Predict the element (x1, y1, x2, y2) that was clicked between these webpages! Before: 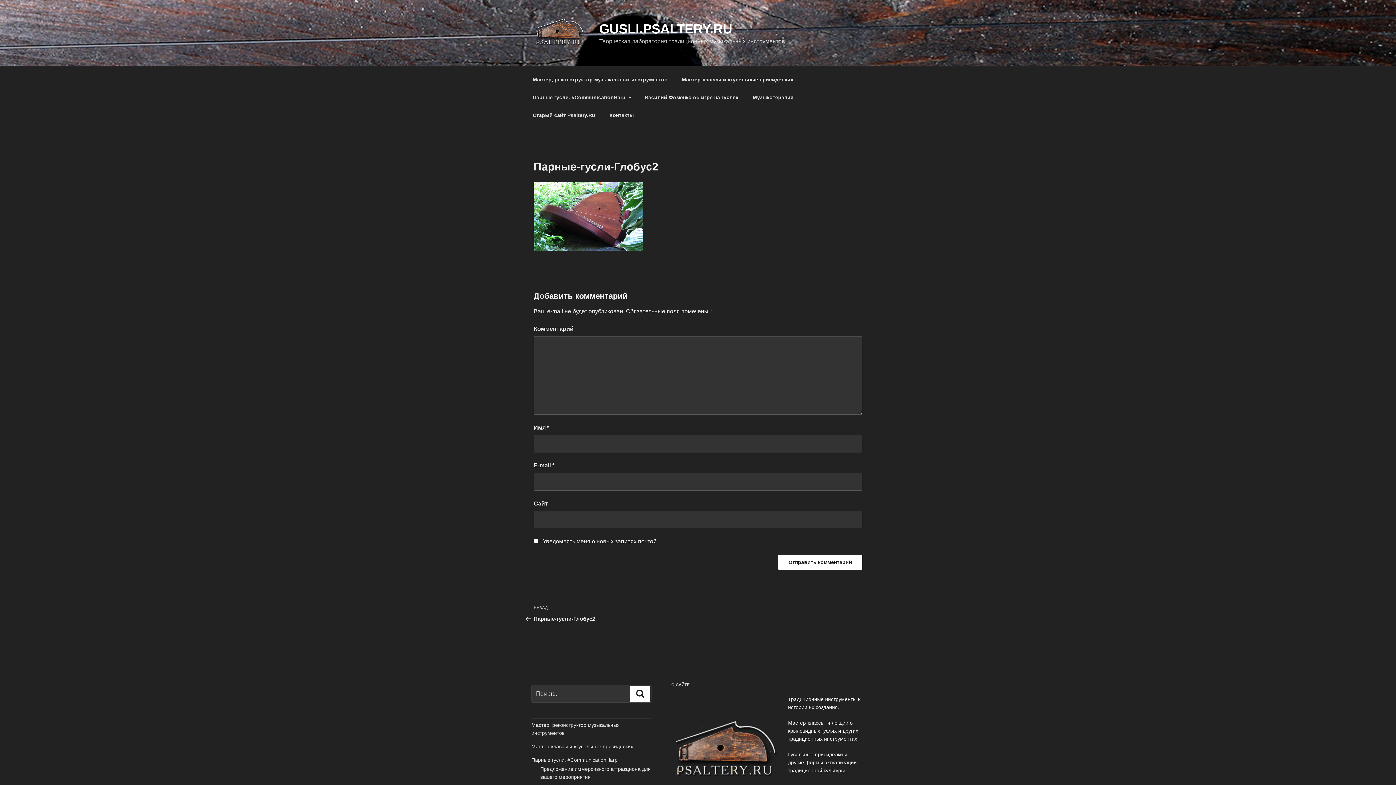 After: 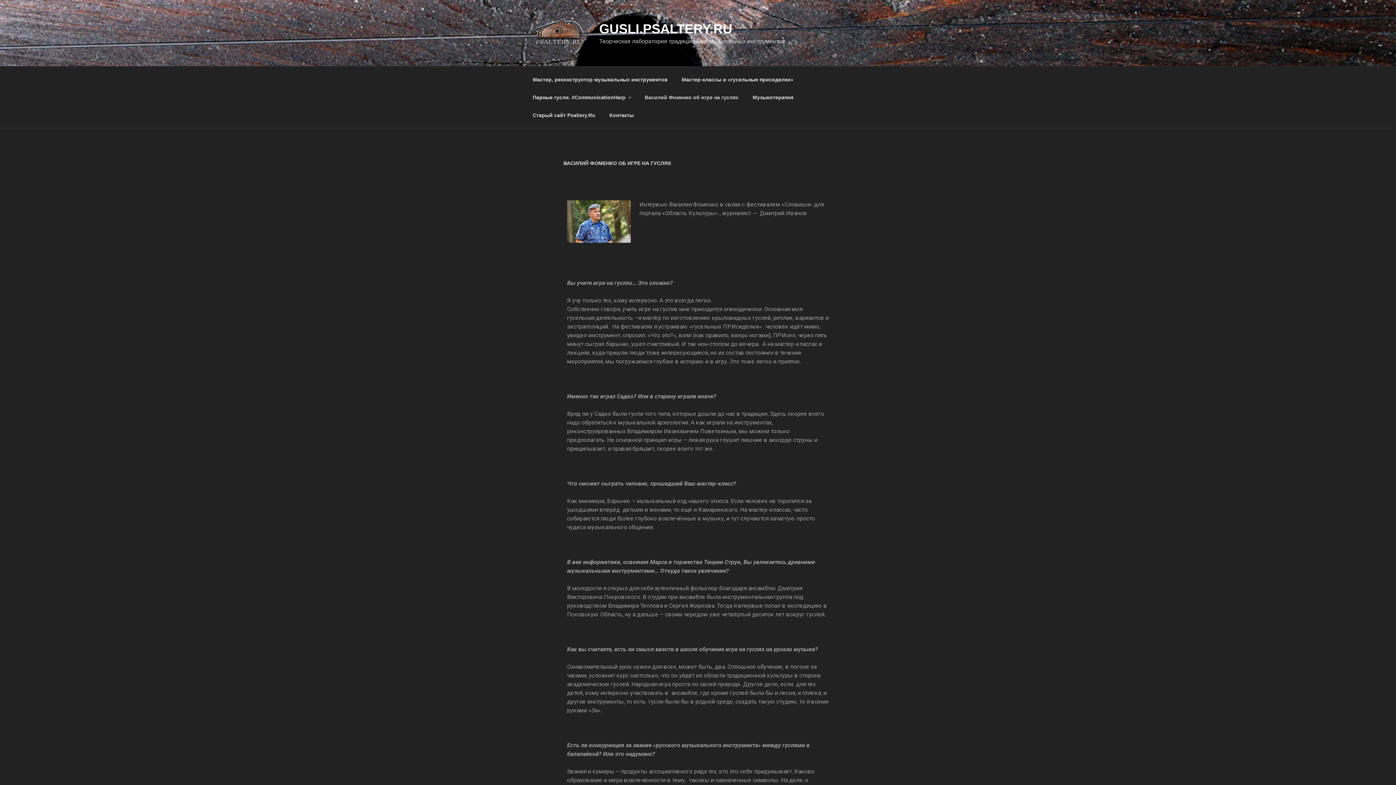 Action: label: Василий Фоменко об игре на гуслях bbox: (638, 88, 745, 106)